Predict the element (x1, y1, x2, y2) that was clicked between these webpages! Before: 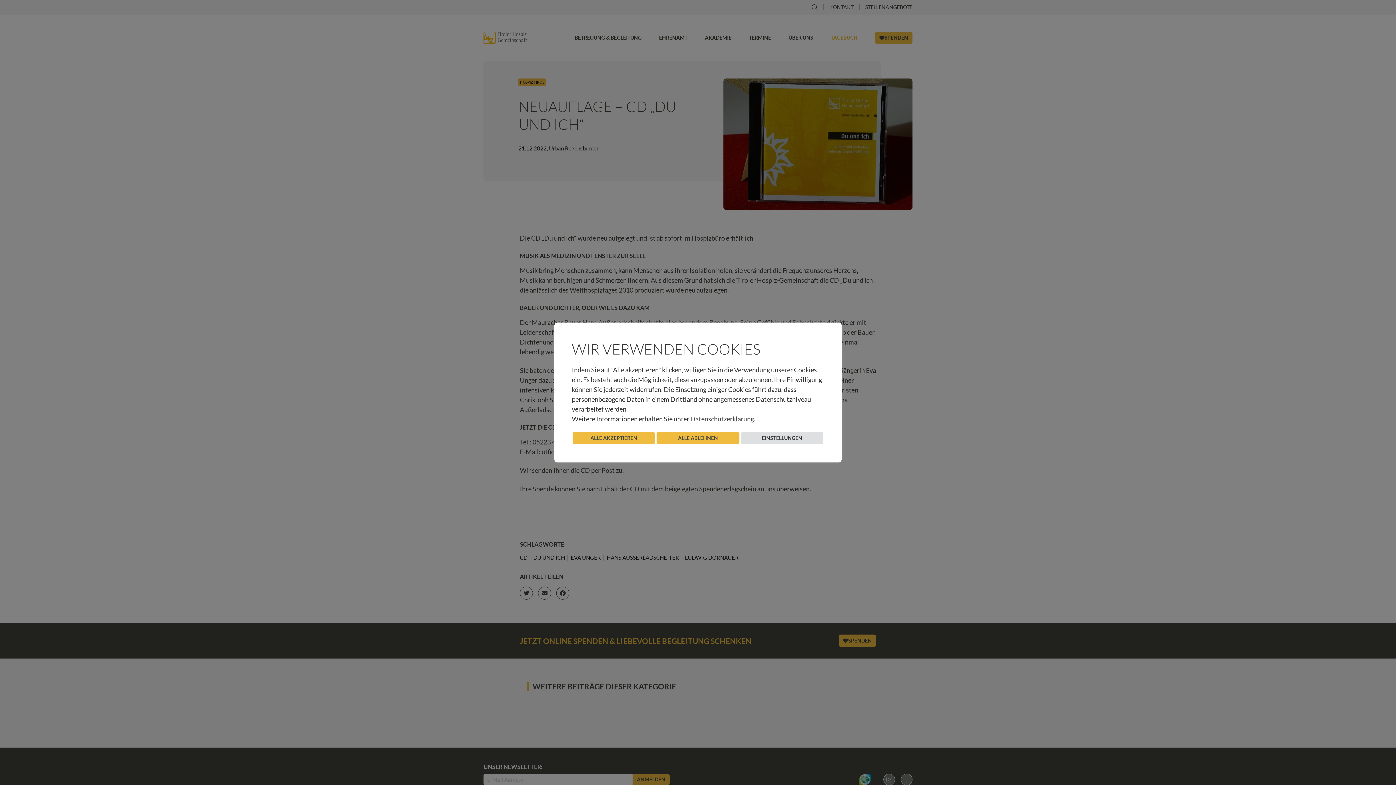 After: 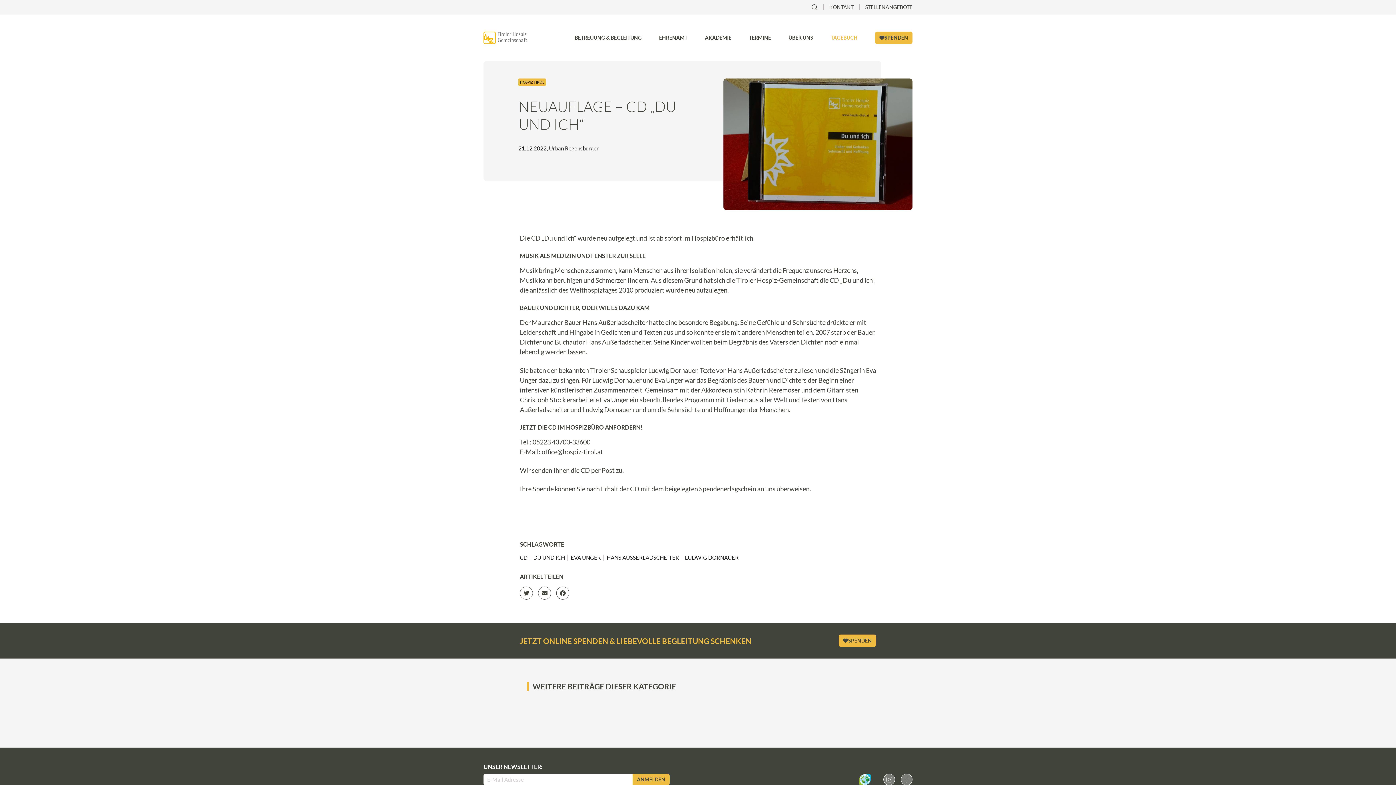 Action: bbox: (656, 432, 739, 444) label: ALLE ABLEHNEN